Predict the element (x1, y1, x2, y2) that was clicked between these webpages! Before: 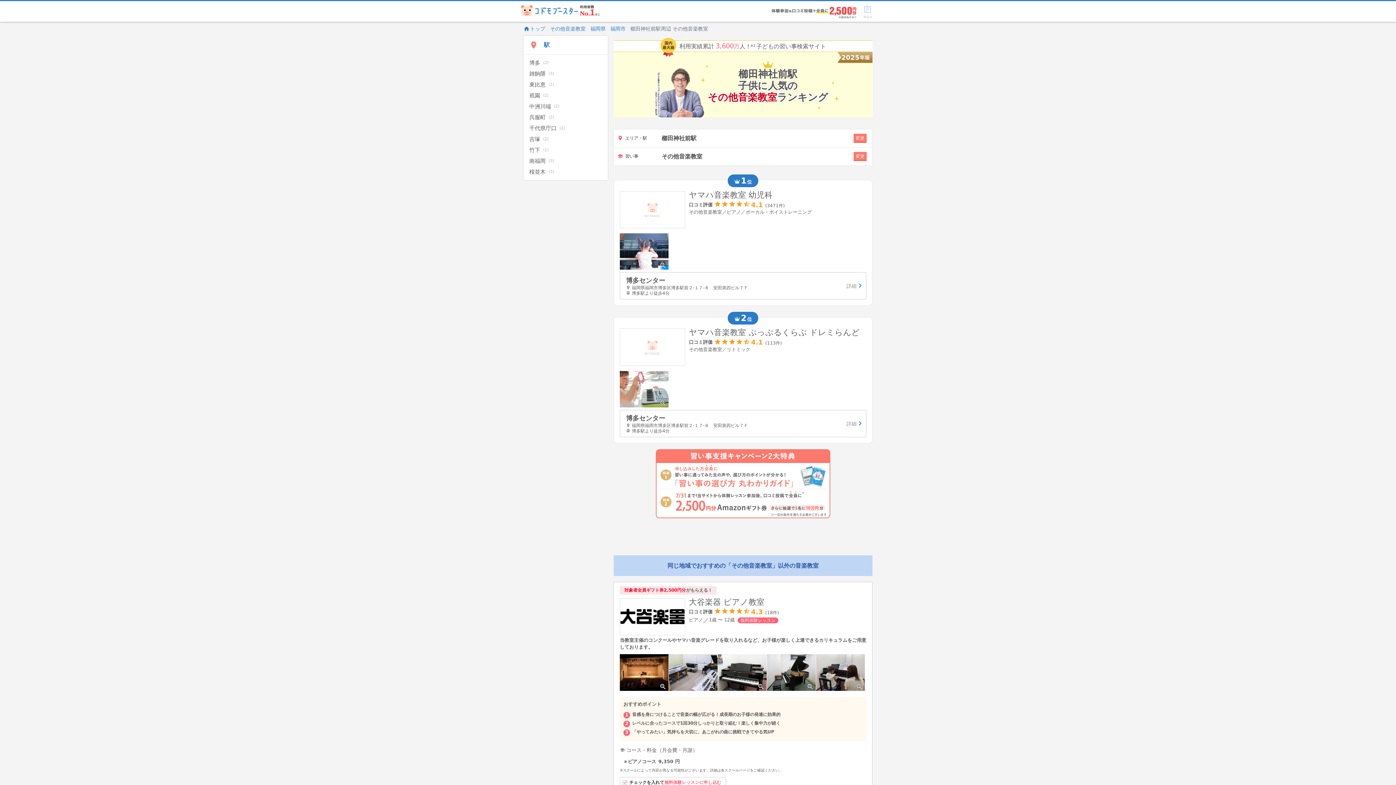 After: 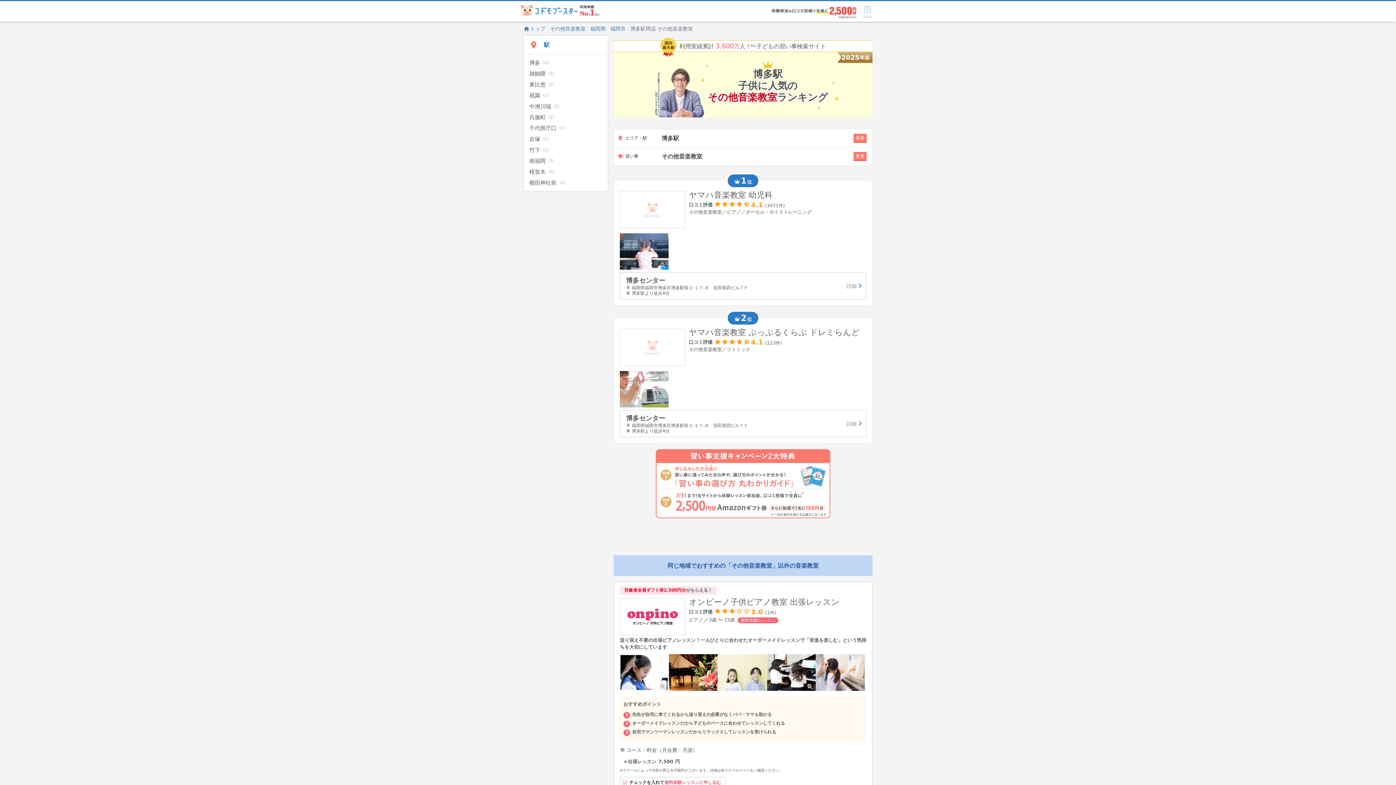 Action: label: 博多
(2) bbox: (523, 57, 608, 68)